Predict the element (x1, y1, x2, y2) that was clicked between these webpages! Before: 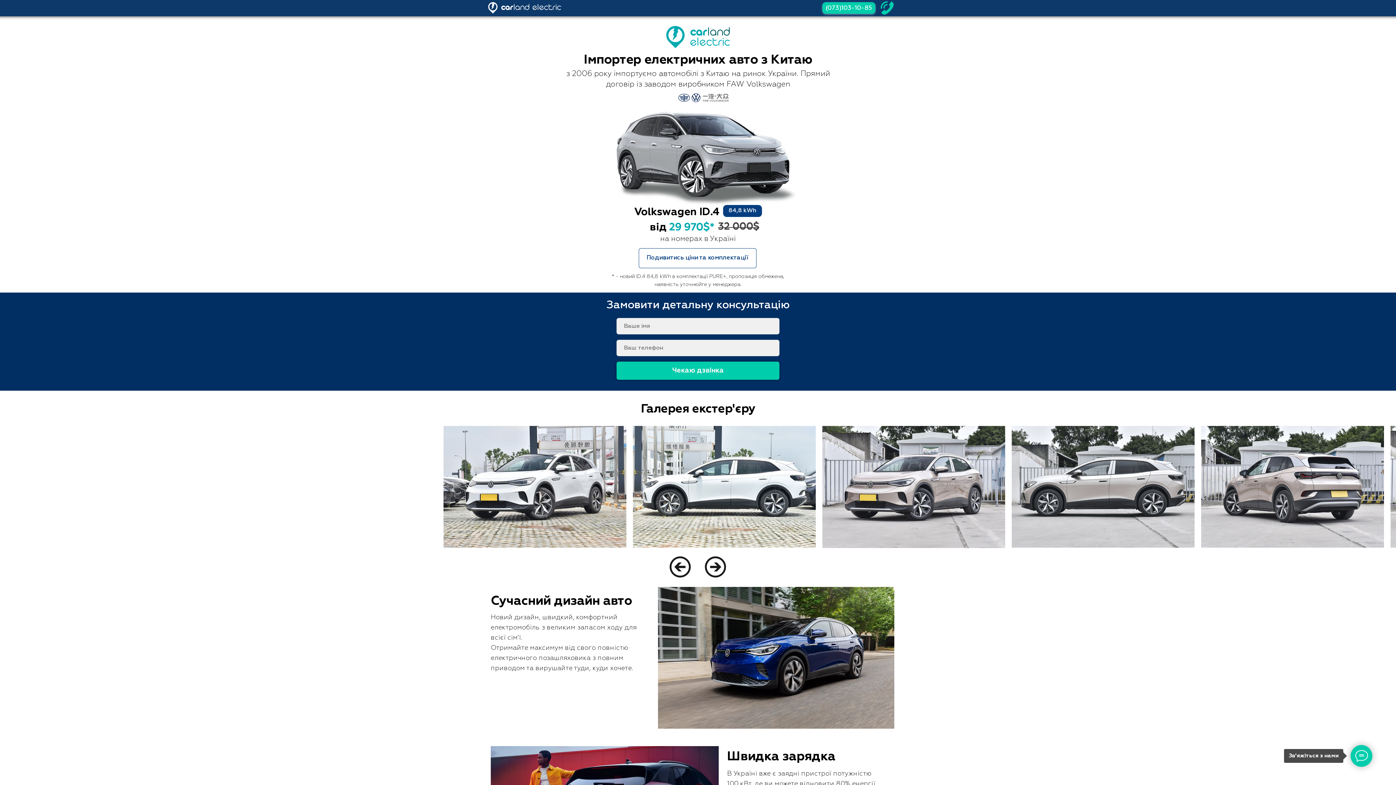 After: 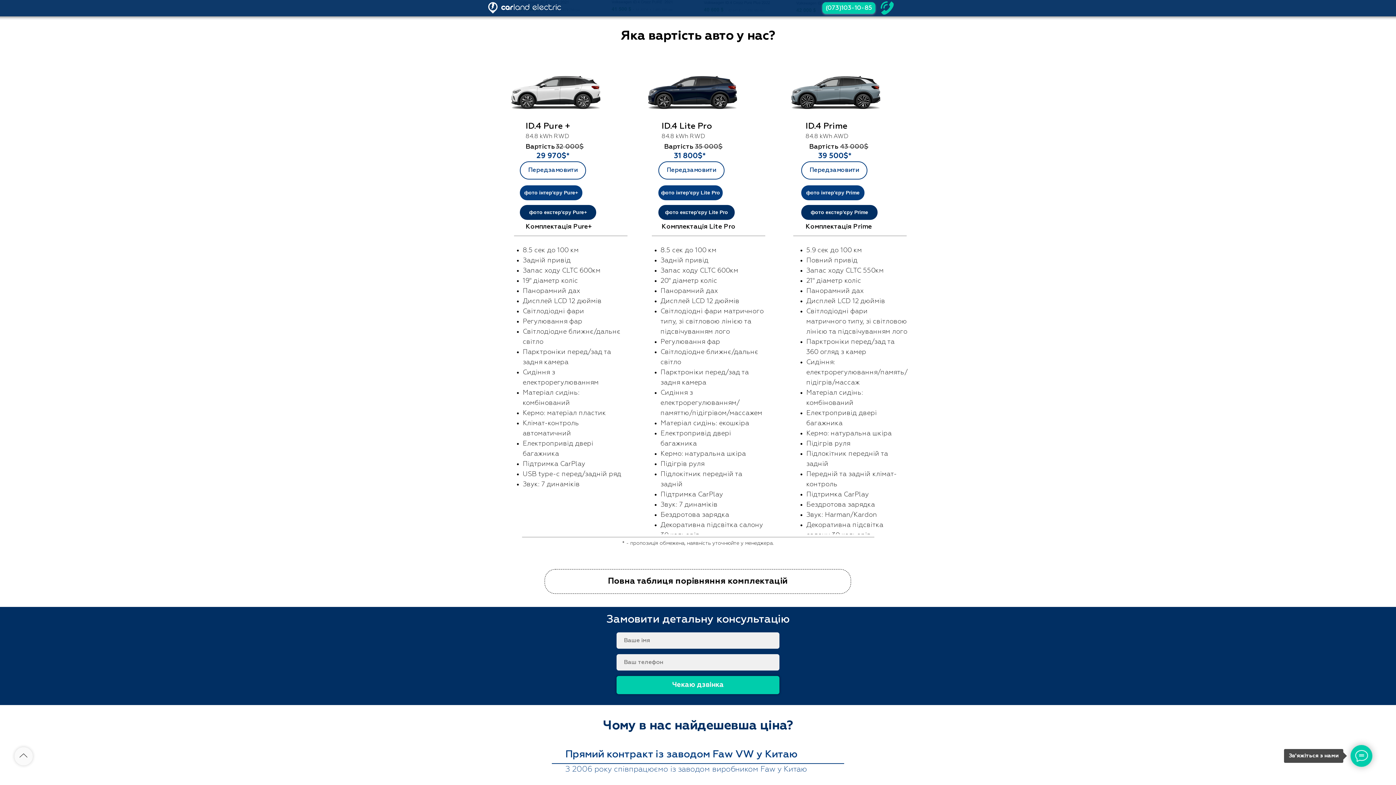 Action: label: Подивитись ціни та комплектації bbox: (638, 248, 756, 268)